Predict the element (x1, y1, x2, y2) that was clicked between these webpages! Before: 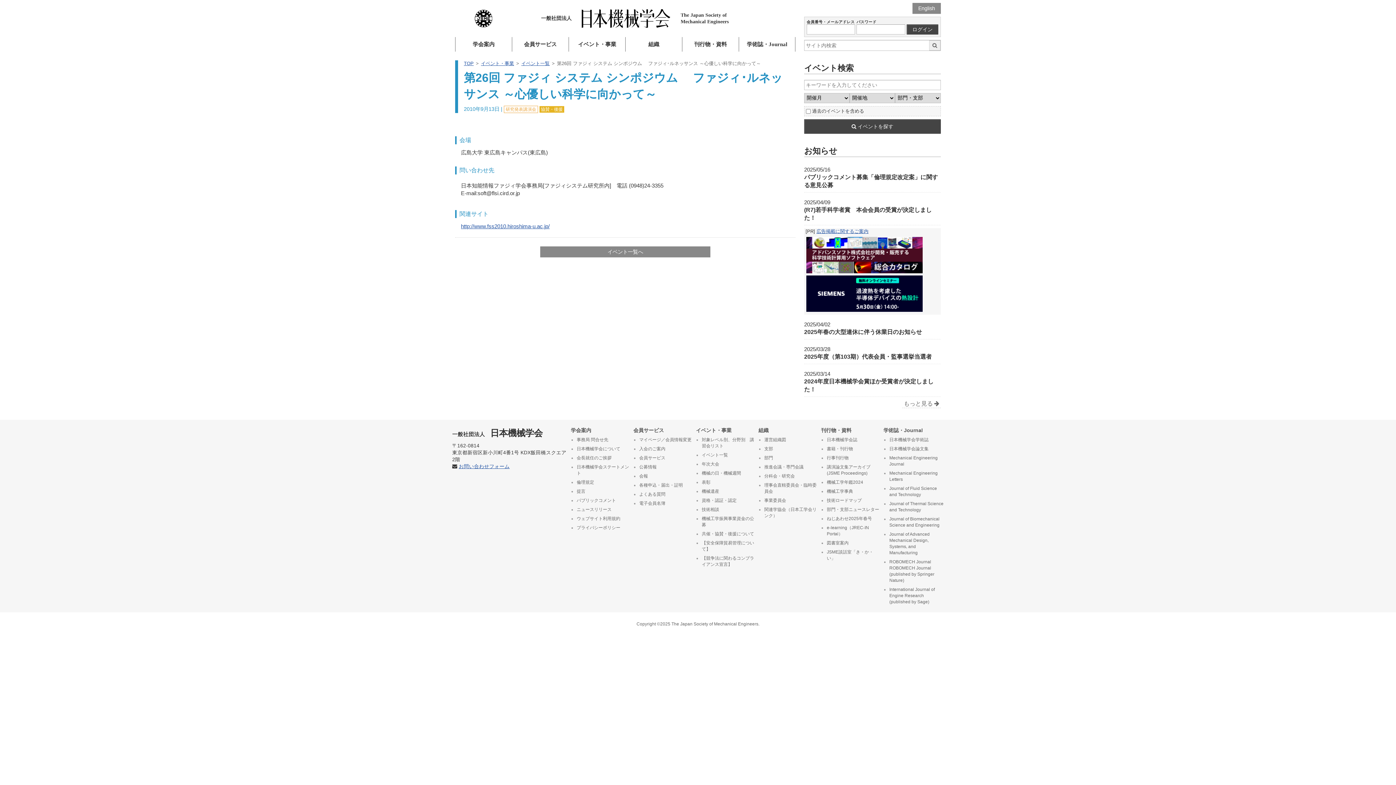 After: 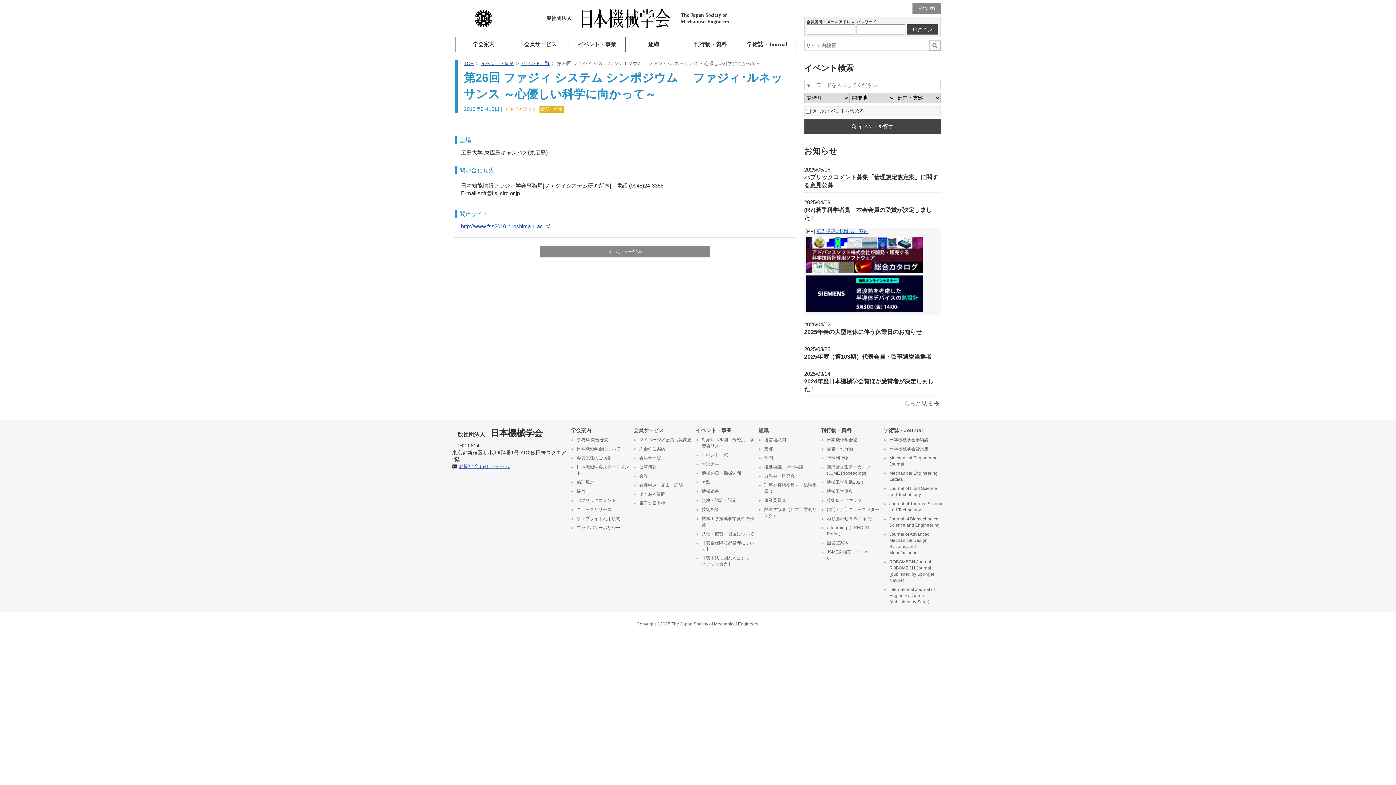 Action: bbox: (929, 40, 940, 50)